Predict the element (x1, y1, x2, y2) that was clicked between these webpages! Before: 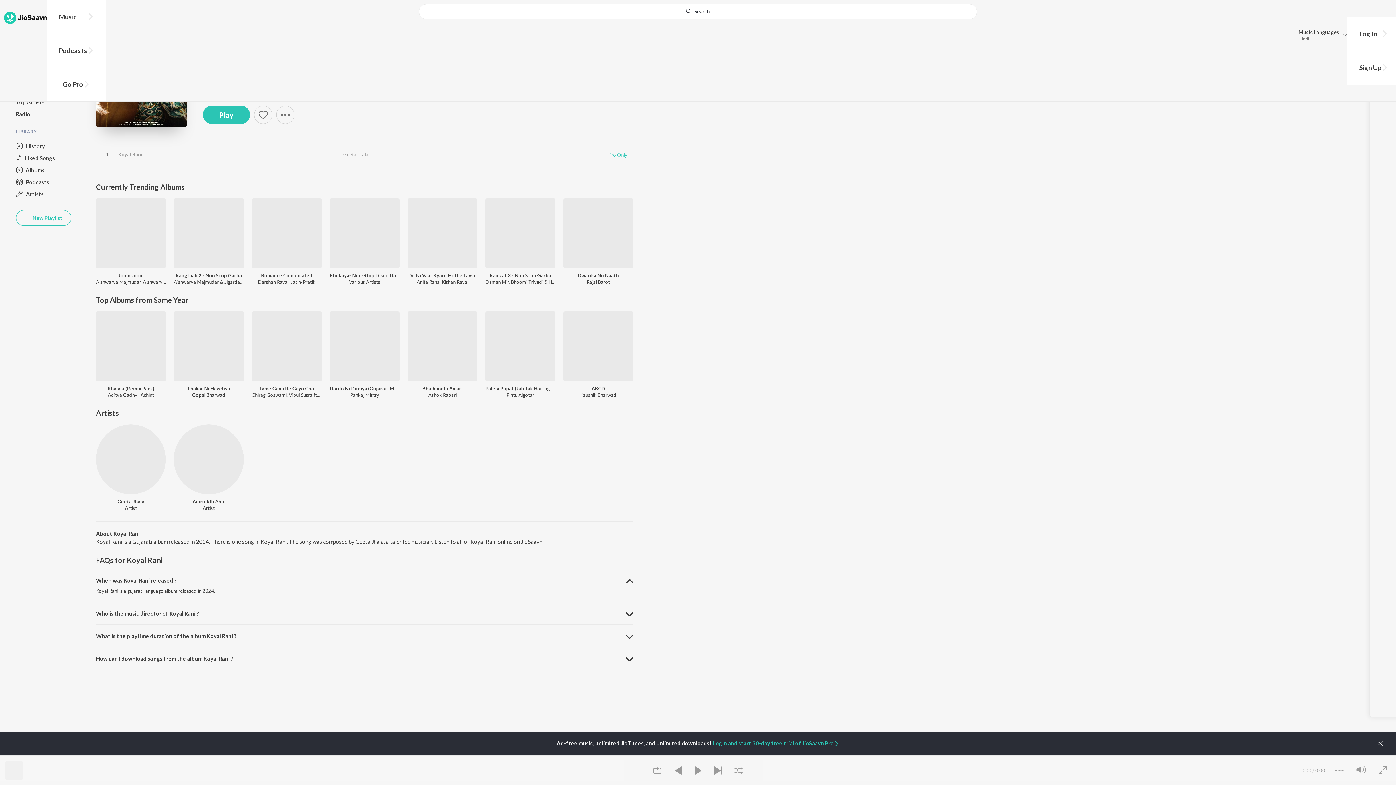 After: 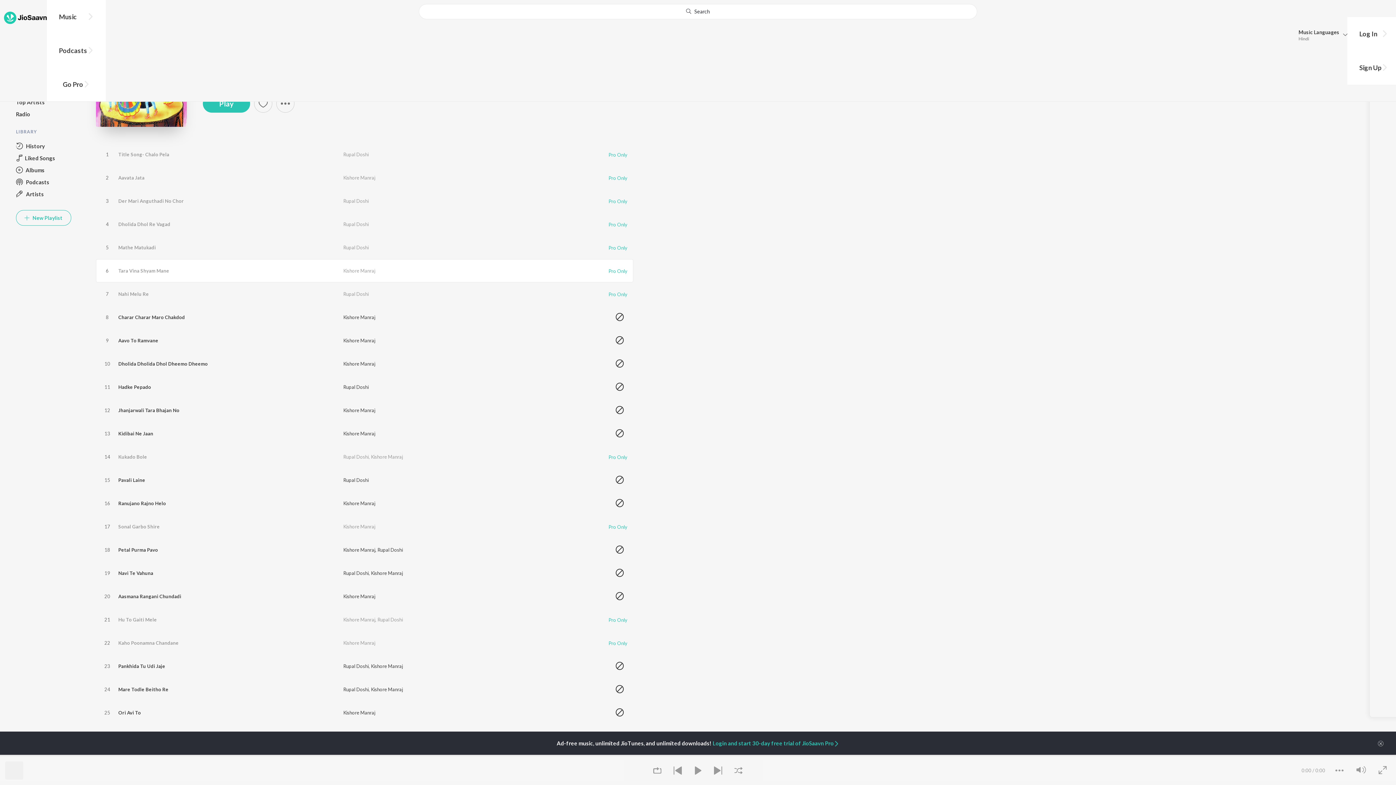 Action: bbox: (329, 272, 399, 279) label: Khelaiya- Non-Stop Disco Dandia 93